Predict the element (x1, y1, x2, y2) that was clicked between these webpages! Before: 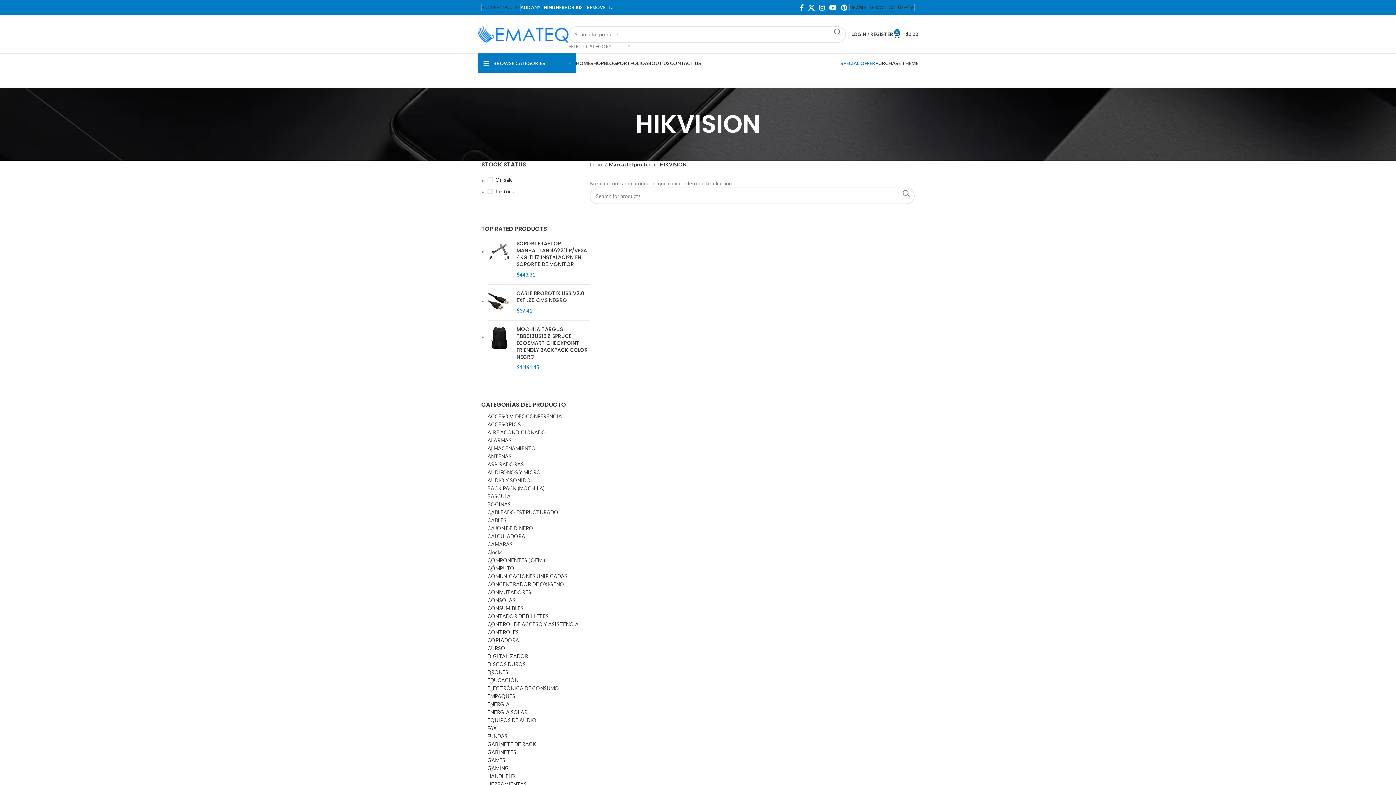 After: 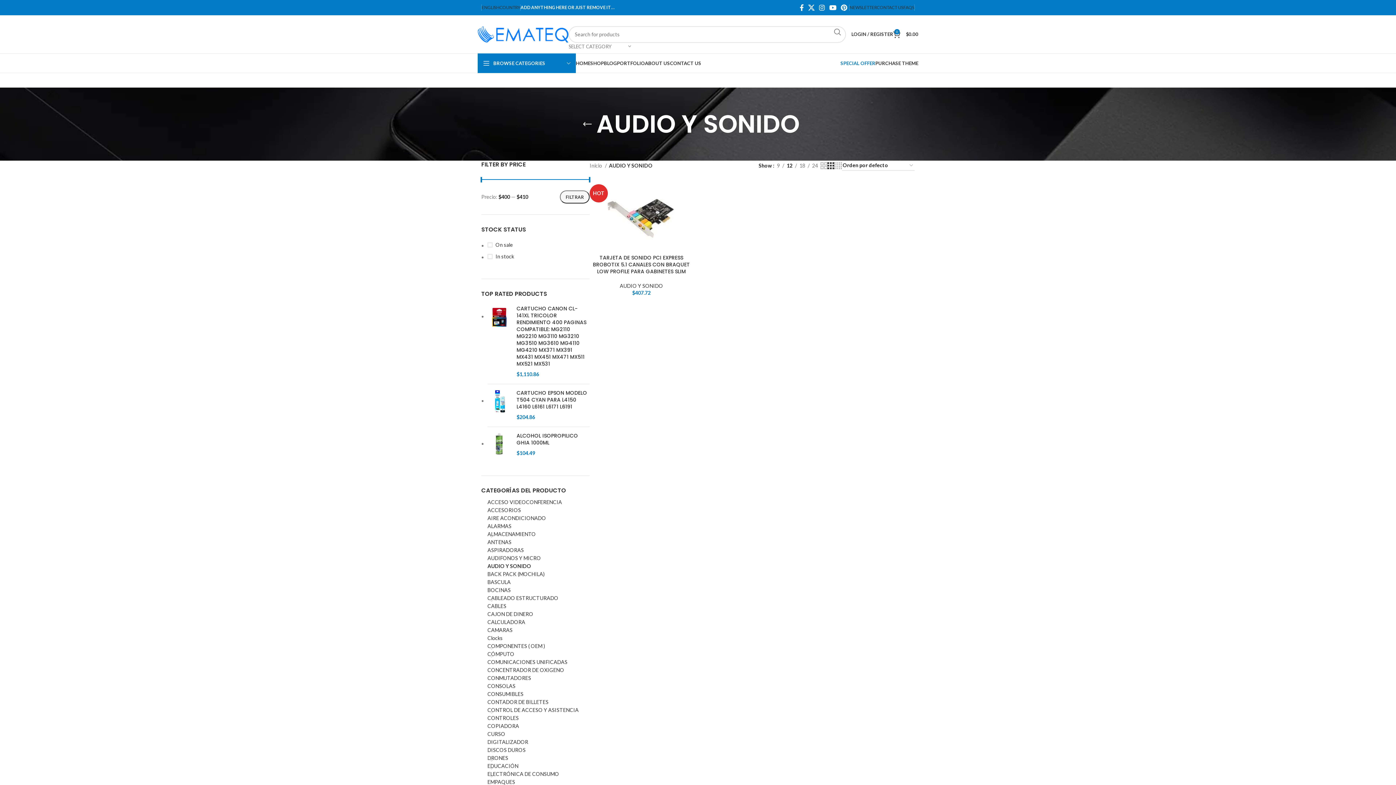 Action: bbox: (487, 476, 580, 484) label: AUDIO Y SONIDO